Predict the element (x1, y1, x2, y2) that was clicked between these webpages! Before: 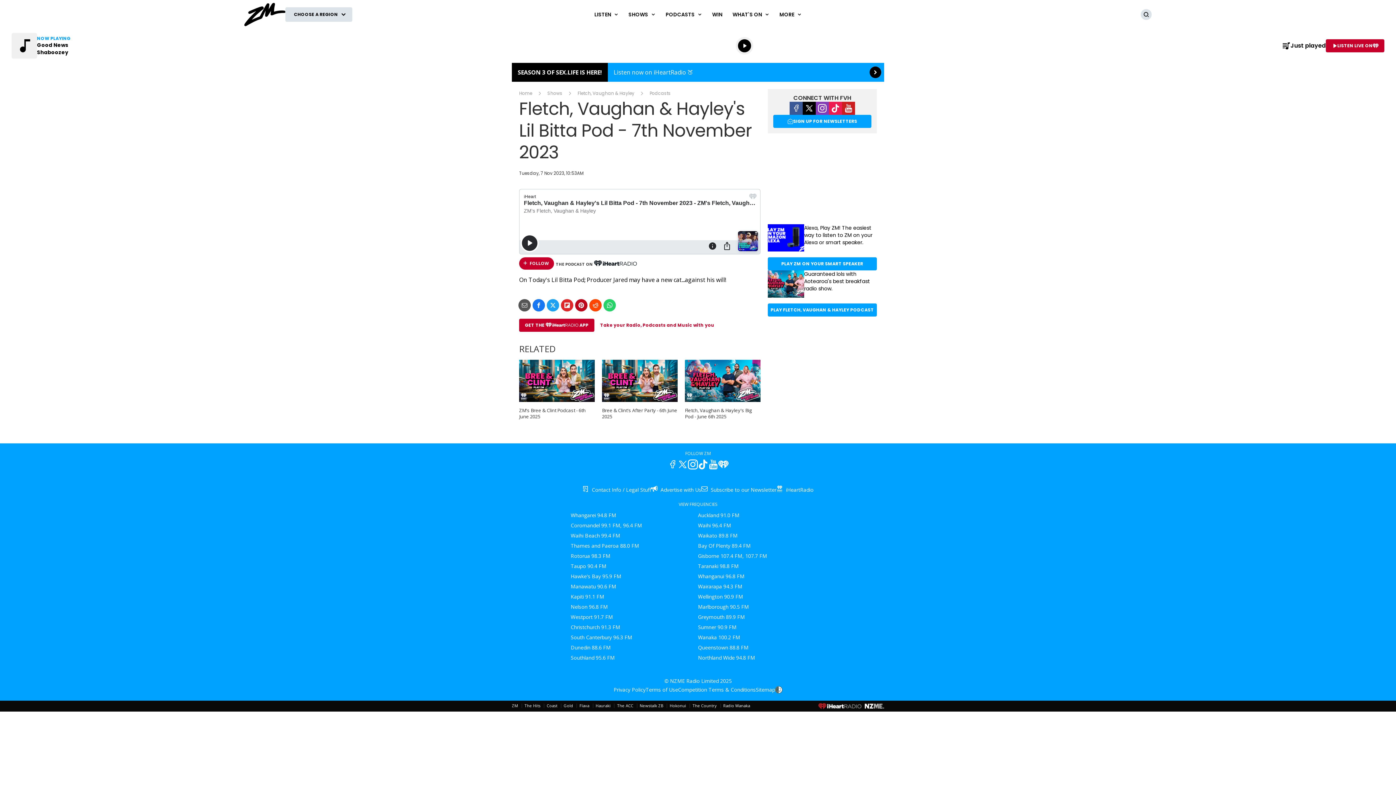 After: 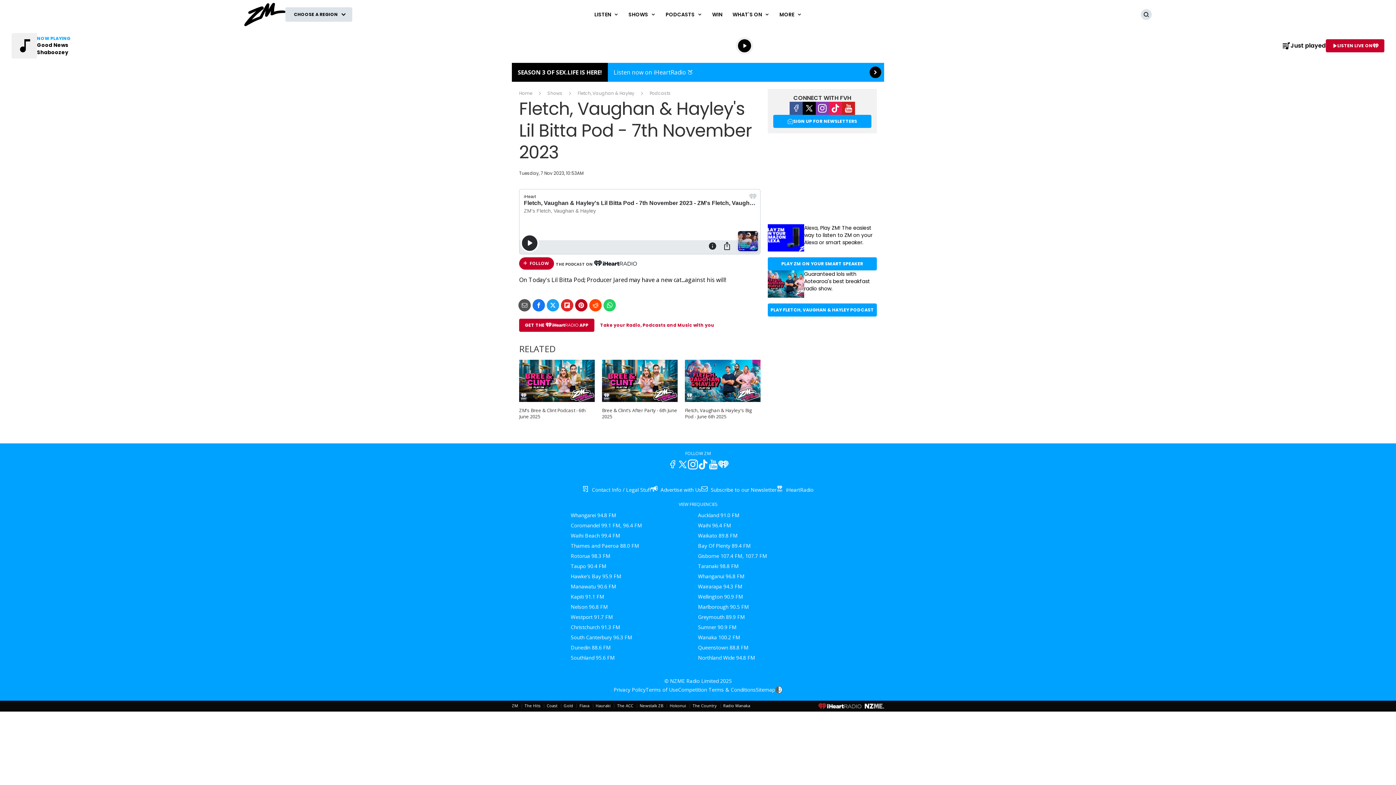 Action: label: Waihi 96.4 FM bbox: (698, 520, 731, 531)